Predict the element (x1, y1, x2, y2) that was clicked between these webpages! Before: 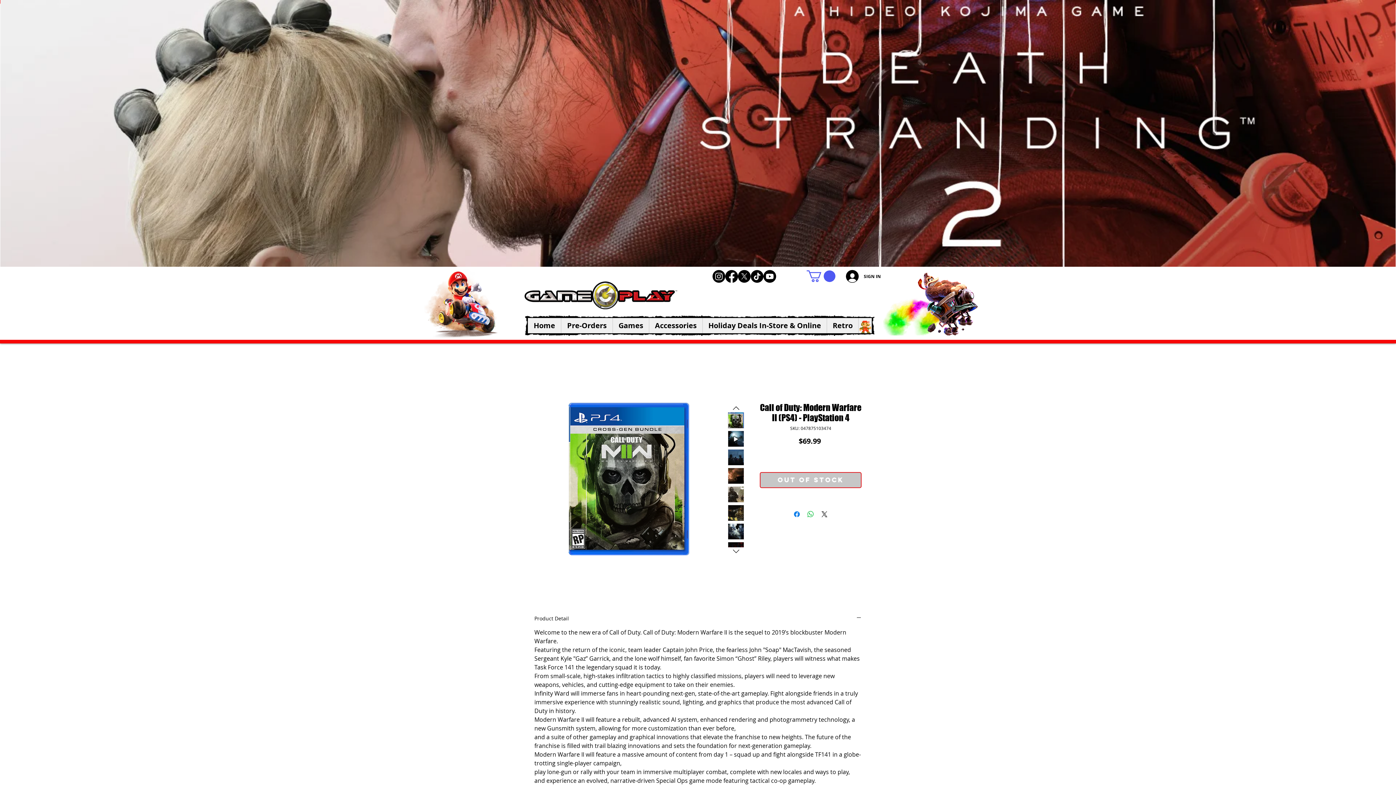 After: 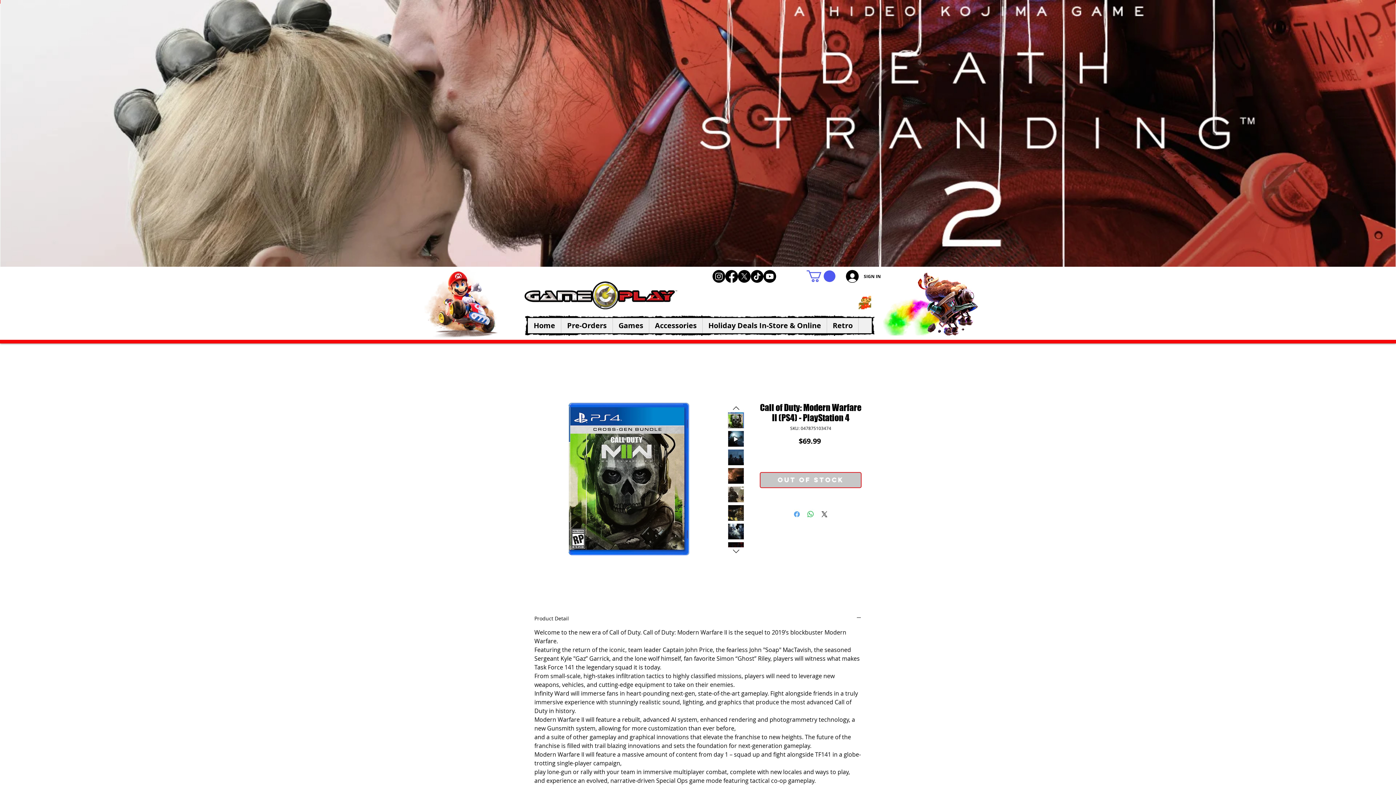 Action: label: Share on Facebook bbox: (792, 510, 801, 518)